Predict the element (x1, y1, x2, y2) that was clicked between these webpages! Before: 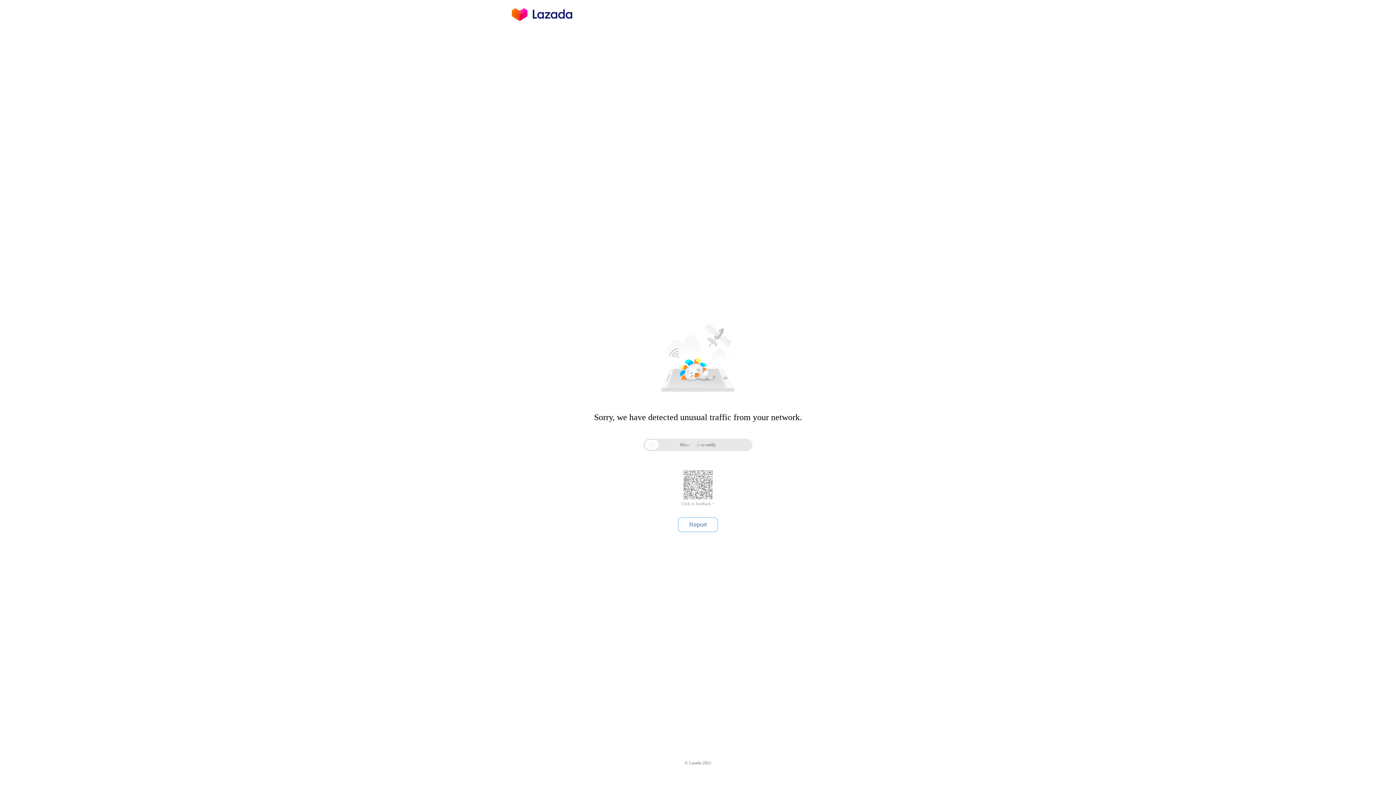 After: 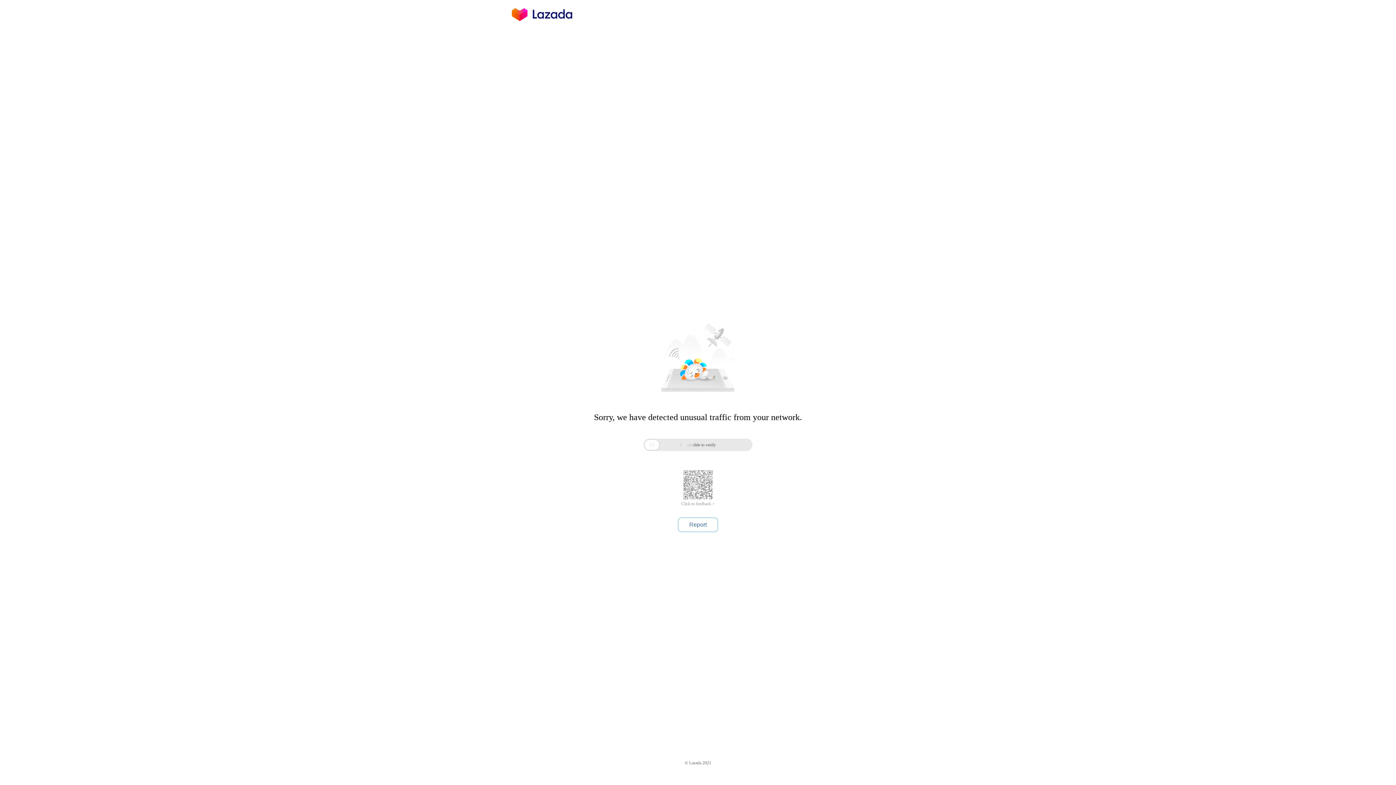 Action: bbox: (681, 501, 714, 506) label: Click to feedback >